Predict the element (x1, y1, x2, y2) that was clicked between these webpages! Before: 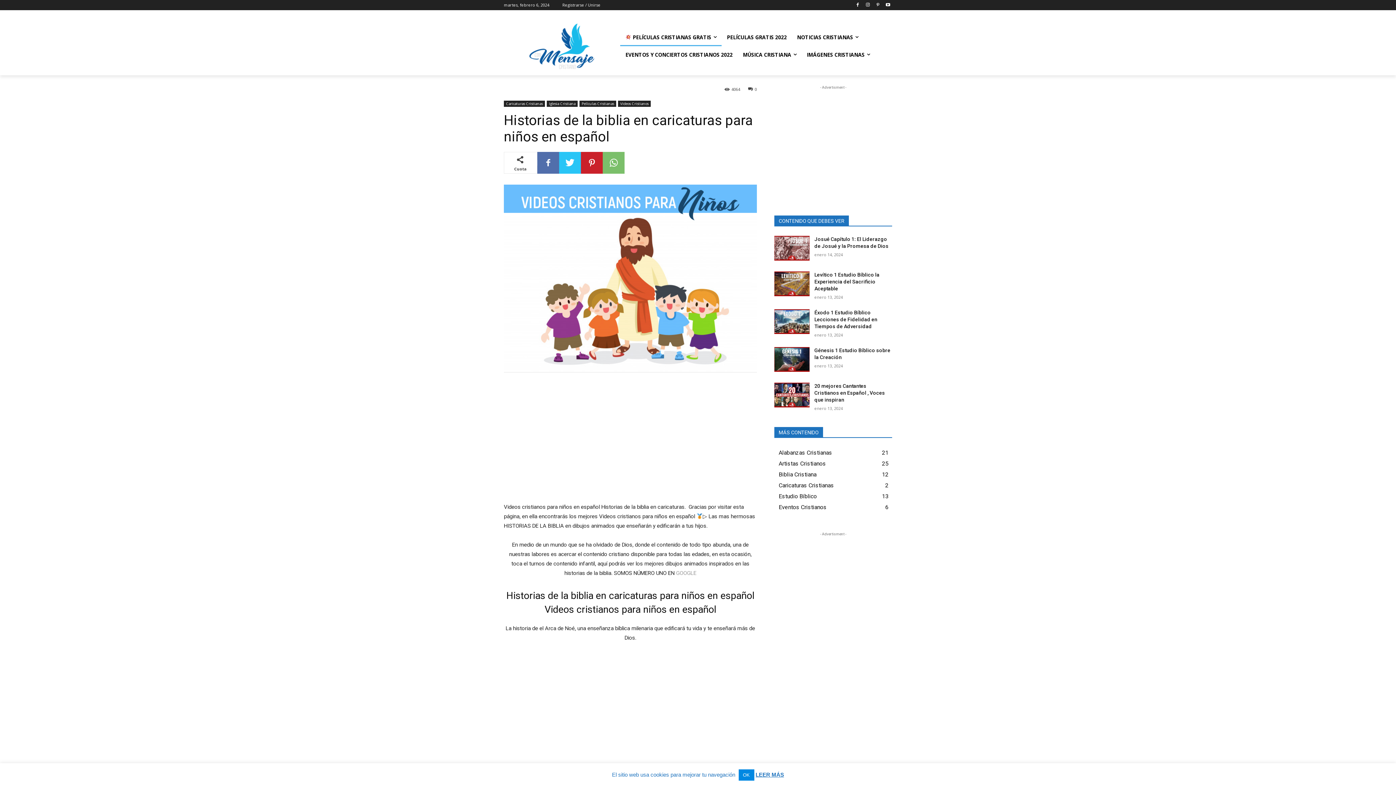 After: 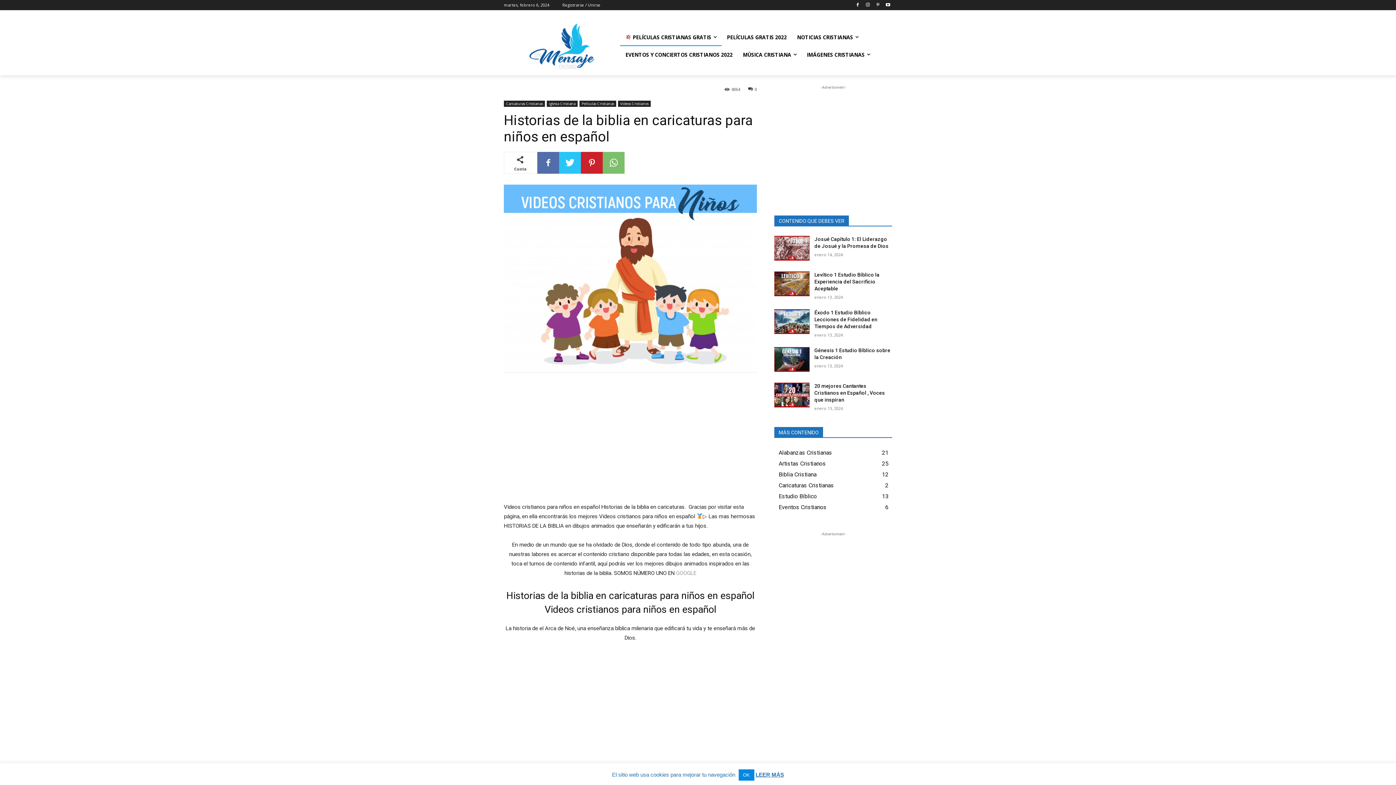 Action: bbox: (676, 570, 696, 576) label: GOOGLE